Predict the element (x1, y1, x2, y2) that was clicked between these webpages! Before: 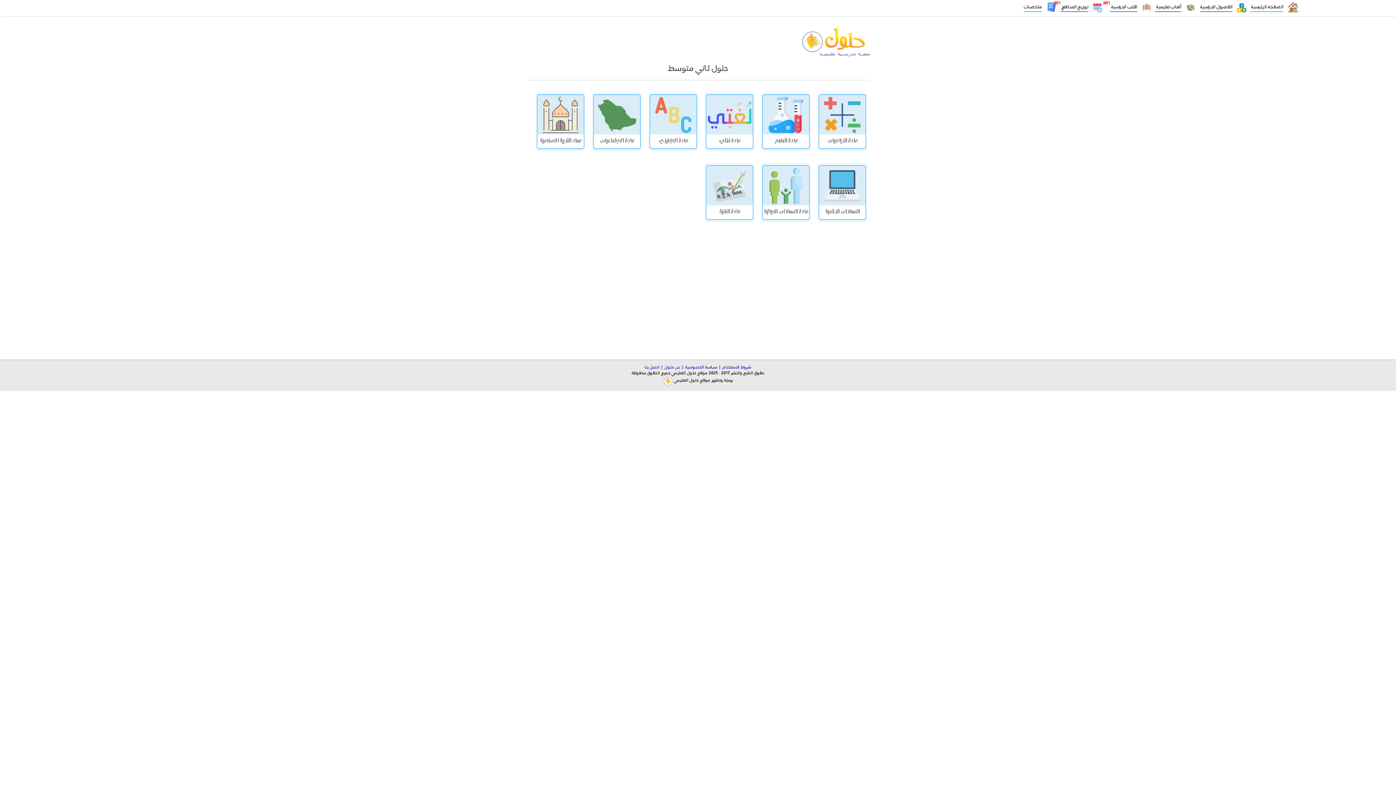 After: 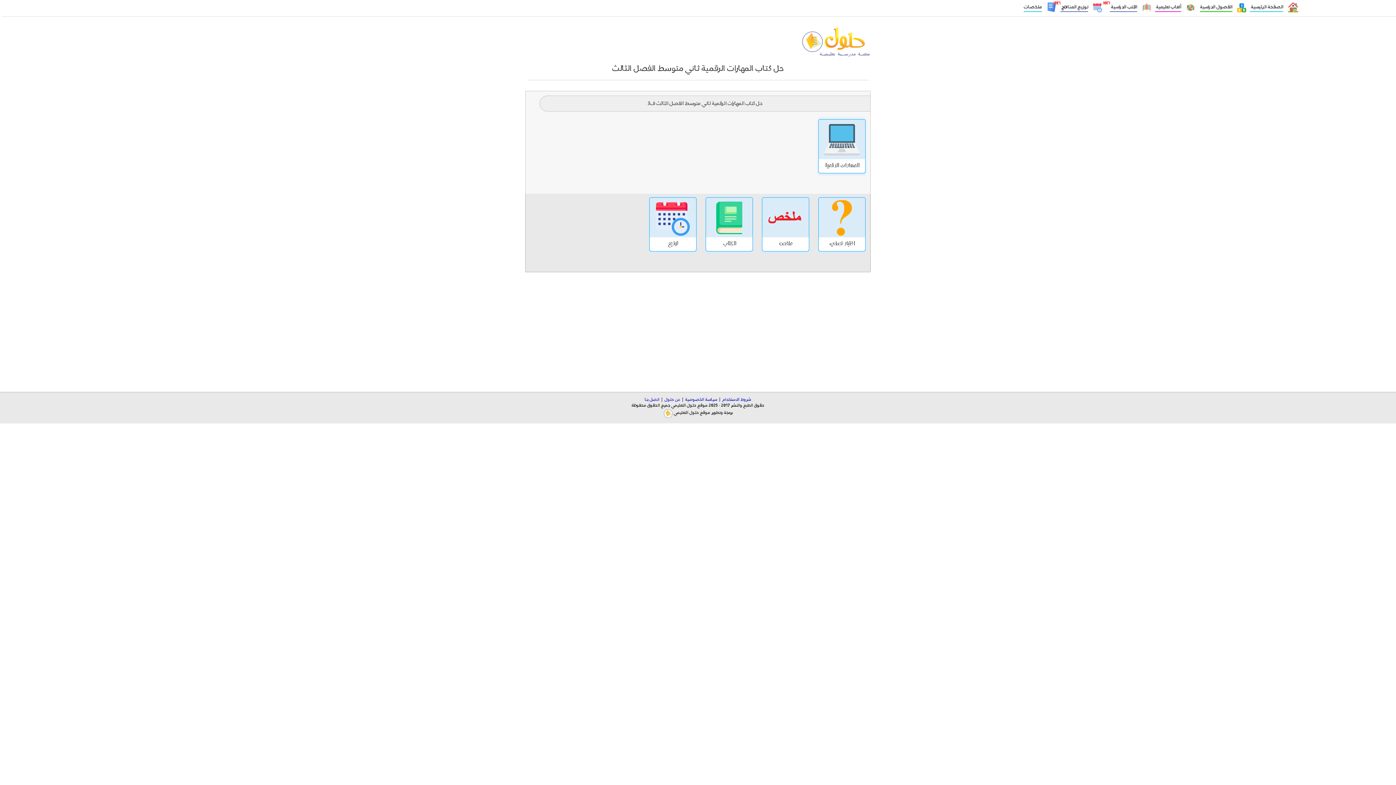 Action: bbox: (819, 205, 865, 219) label: المهارات الرقمية